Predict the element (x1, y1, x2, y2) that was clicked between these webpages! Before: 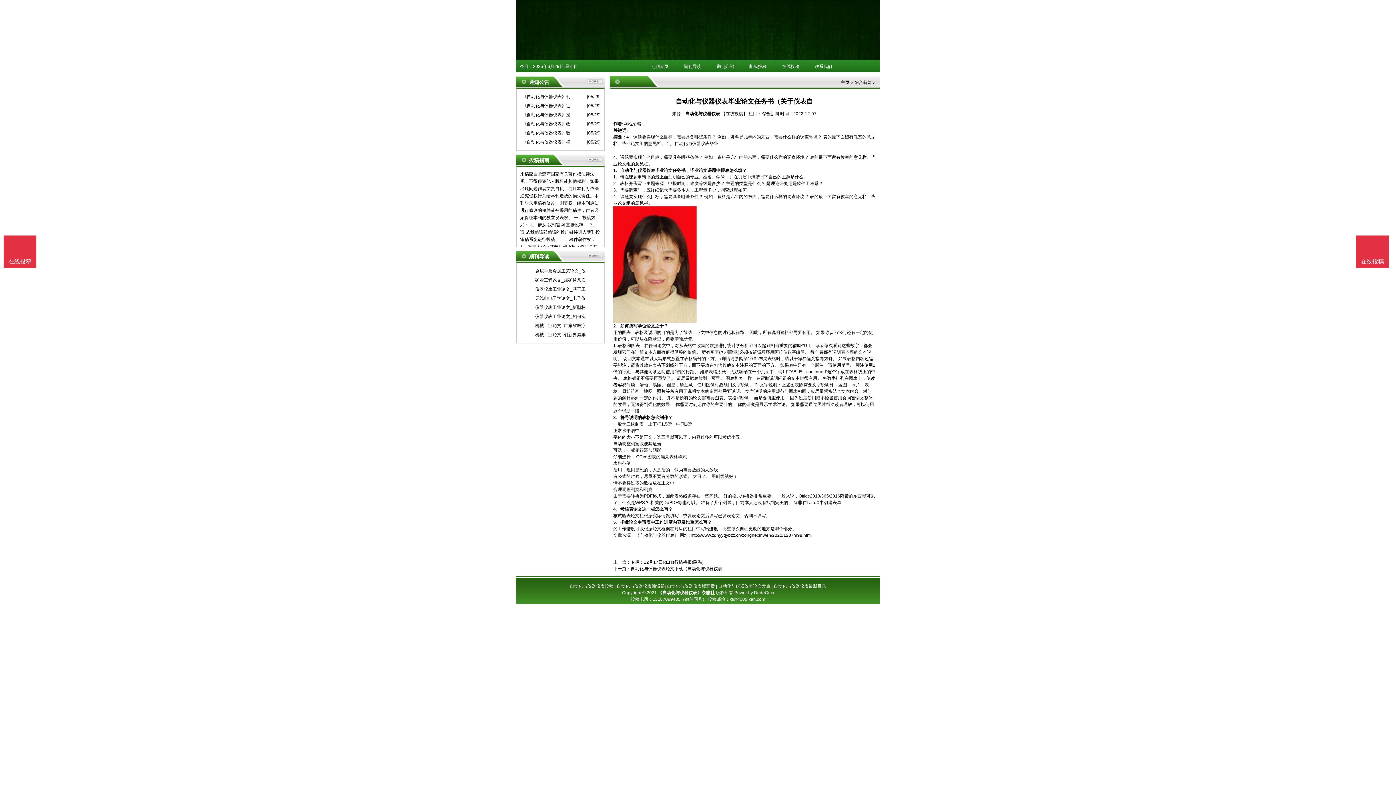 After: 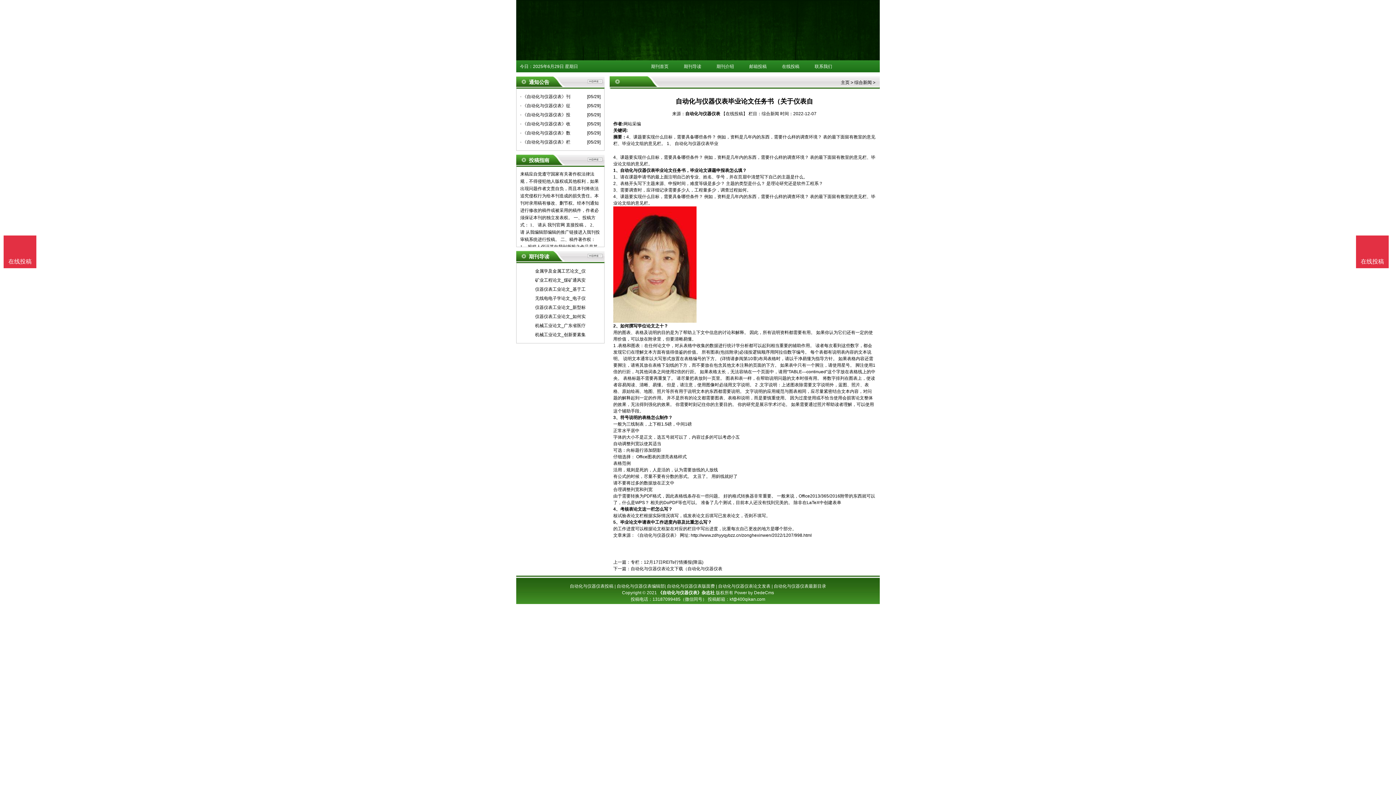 Action: label: 自动化与仪器仪表论文发表 bbox: (718, 584, 770, 589)